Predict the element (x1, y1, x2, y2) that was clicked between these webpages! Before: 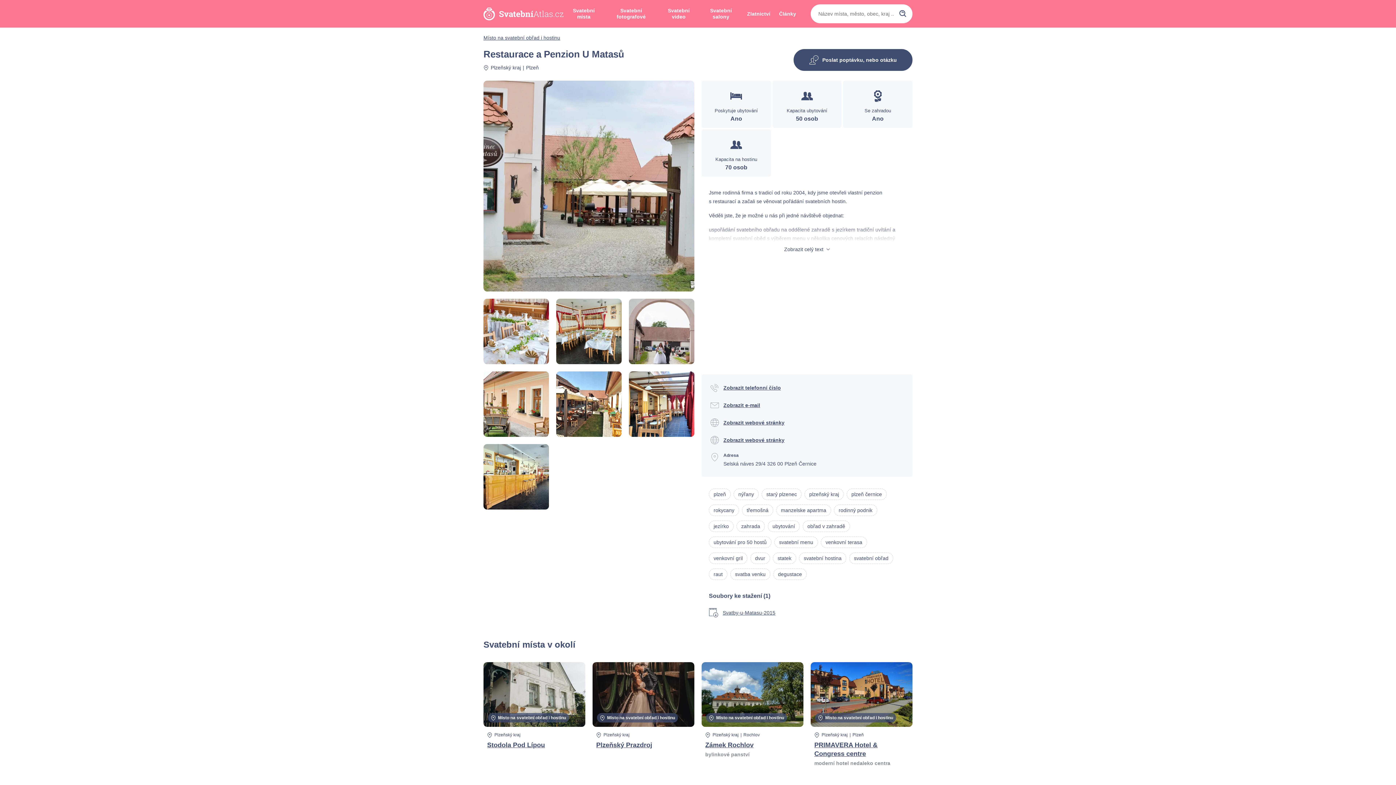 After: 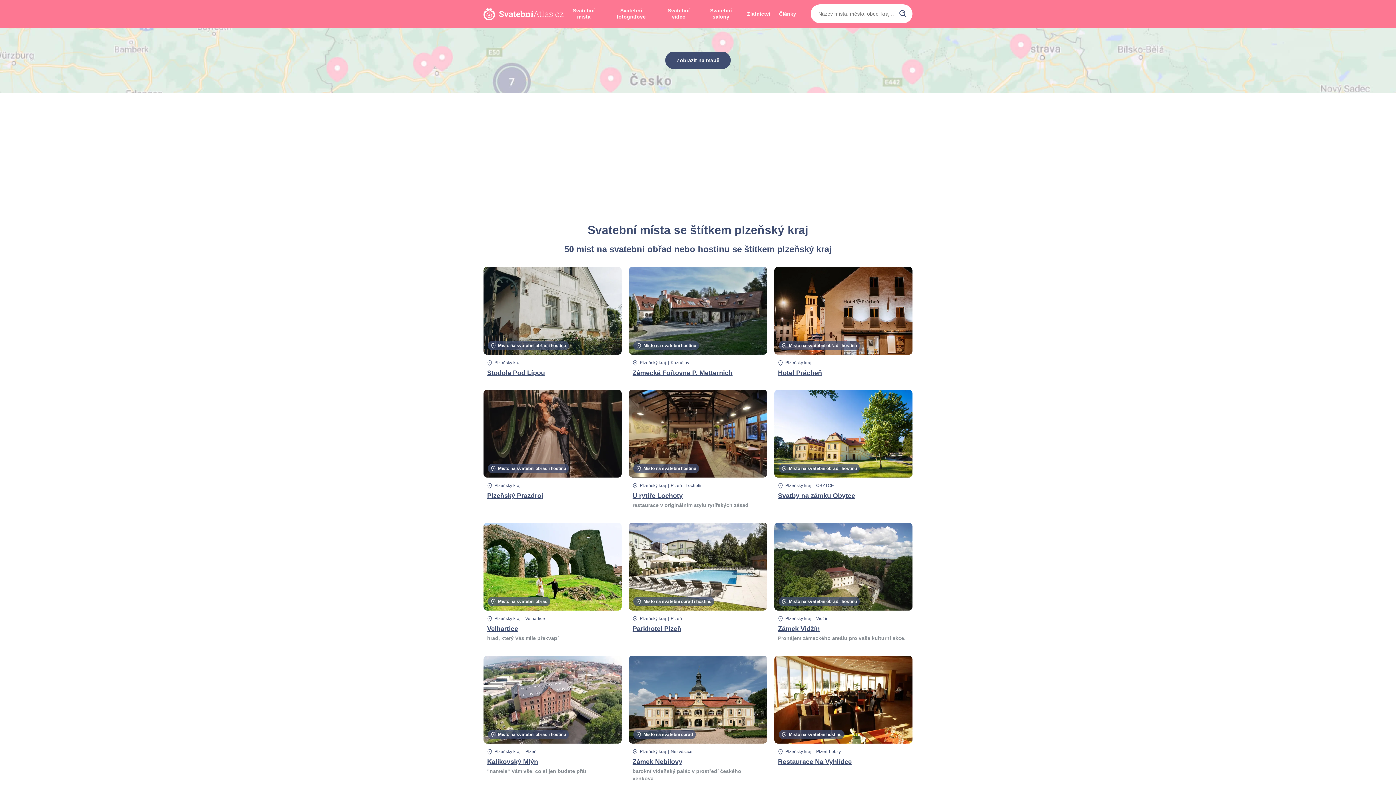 Action: bbox: (804, 488, 844, 500) label: plzeňský kraj